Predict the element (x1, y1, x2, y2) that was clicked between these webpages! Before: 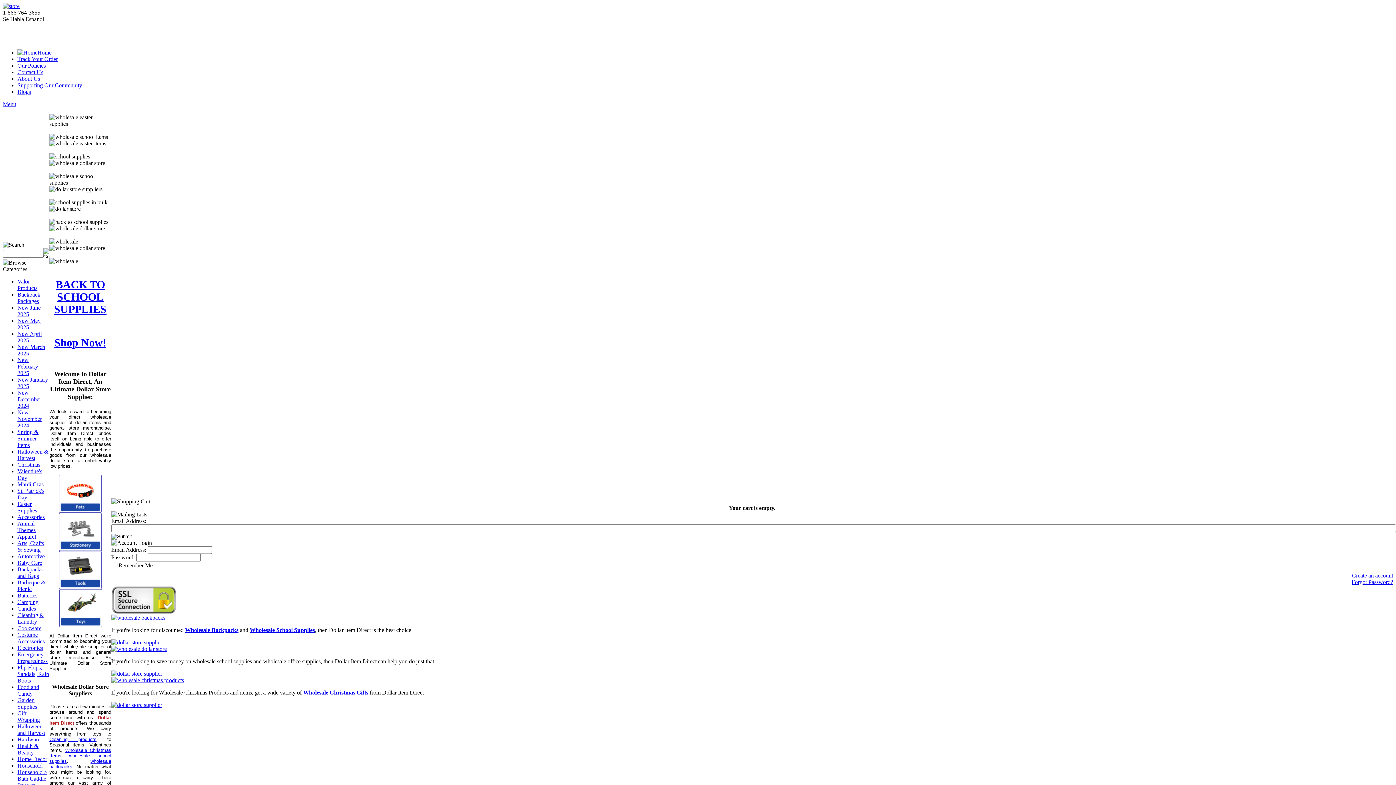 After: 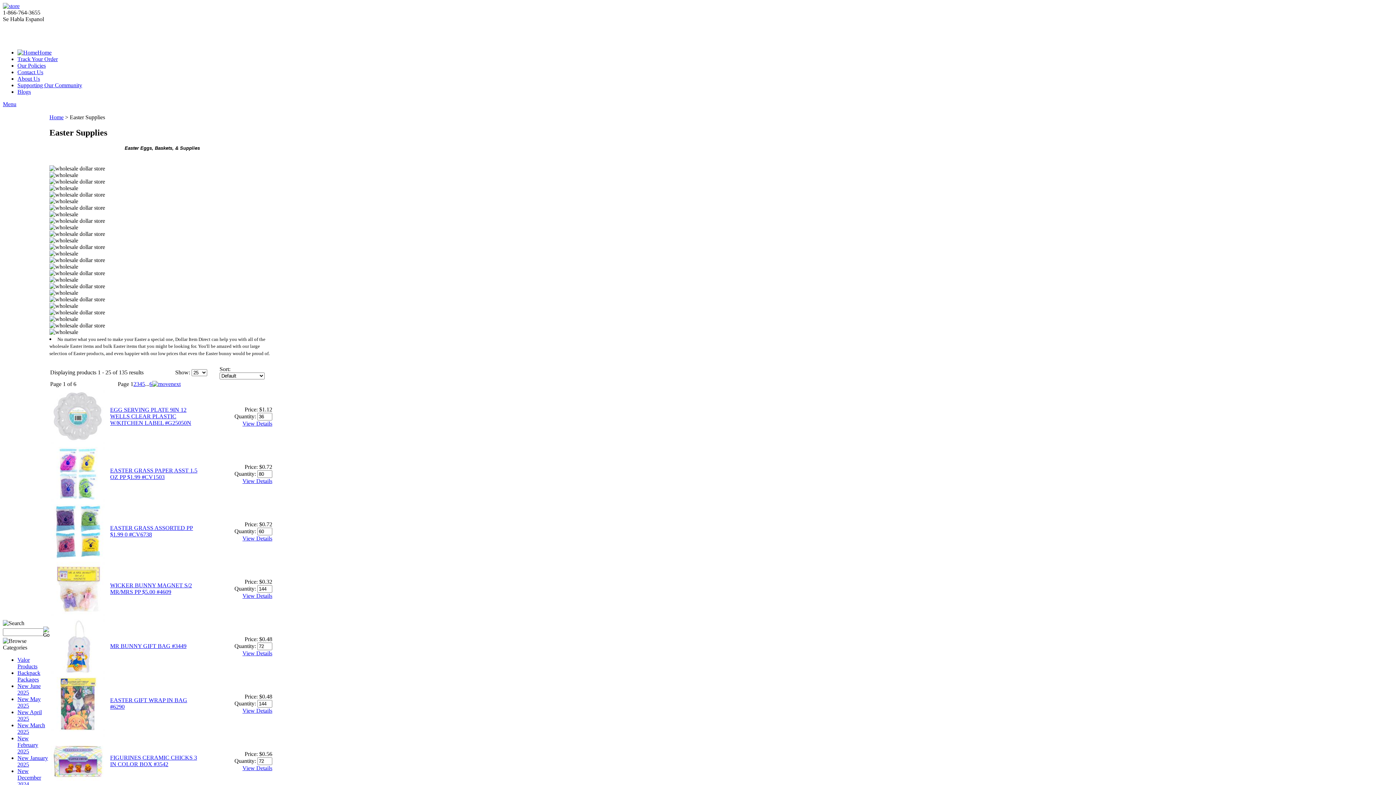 Action: bbox: (17, 501, 37, 513) label: Easter Supplies